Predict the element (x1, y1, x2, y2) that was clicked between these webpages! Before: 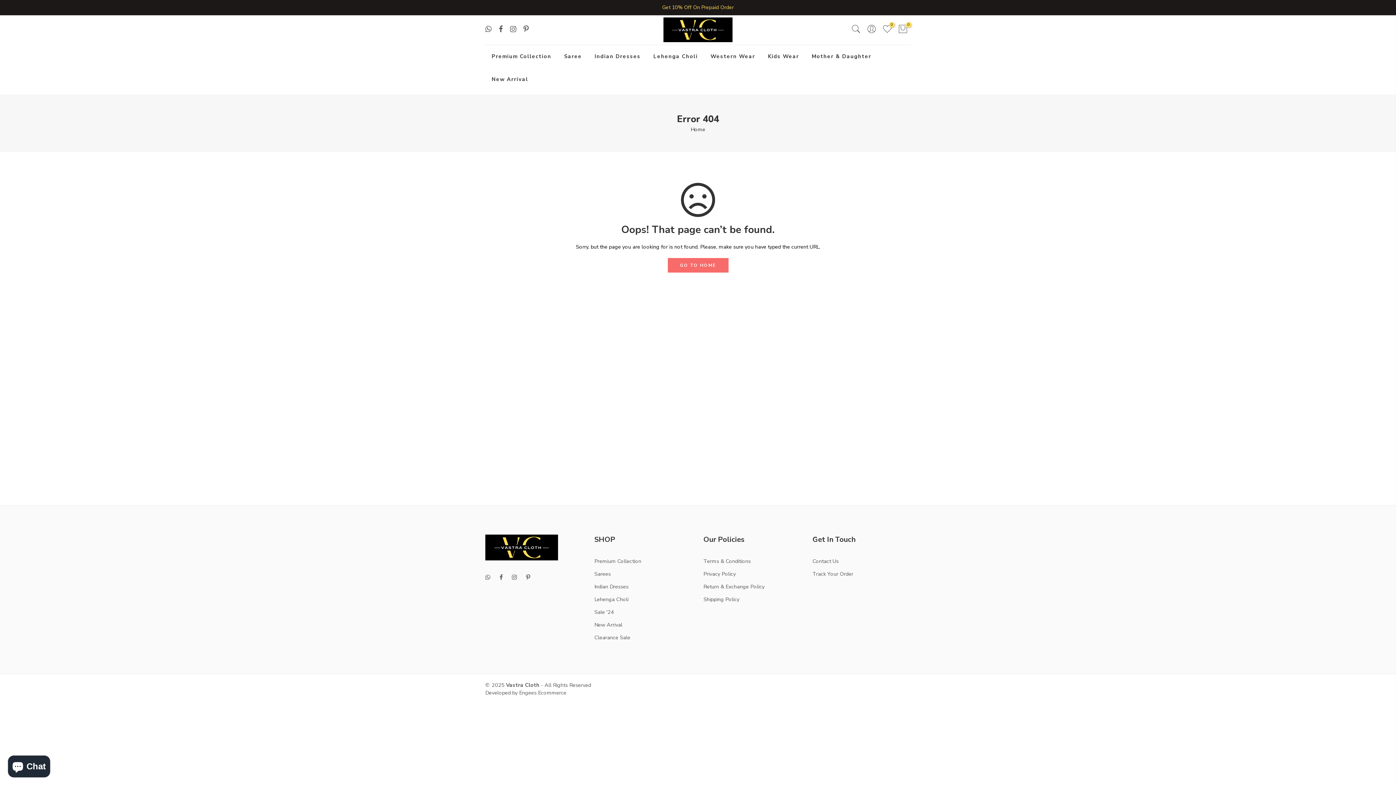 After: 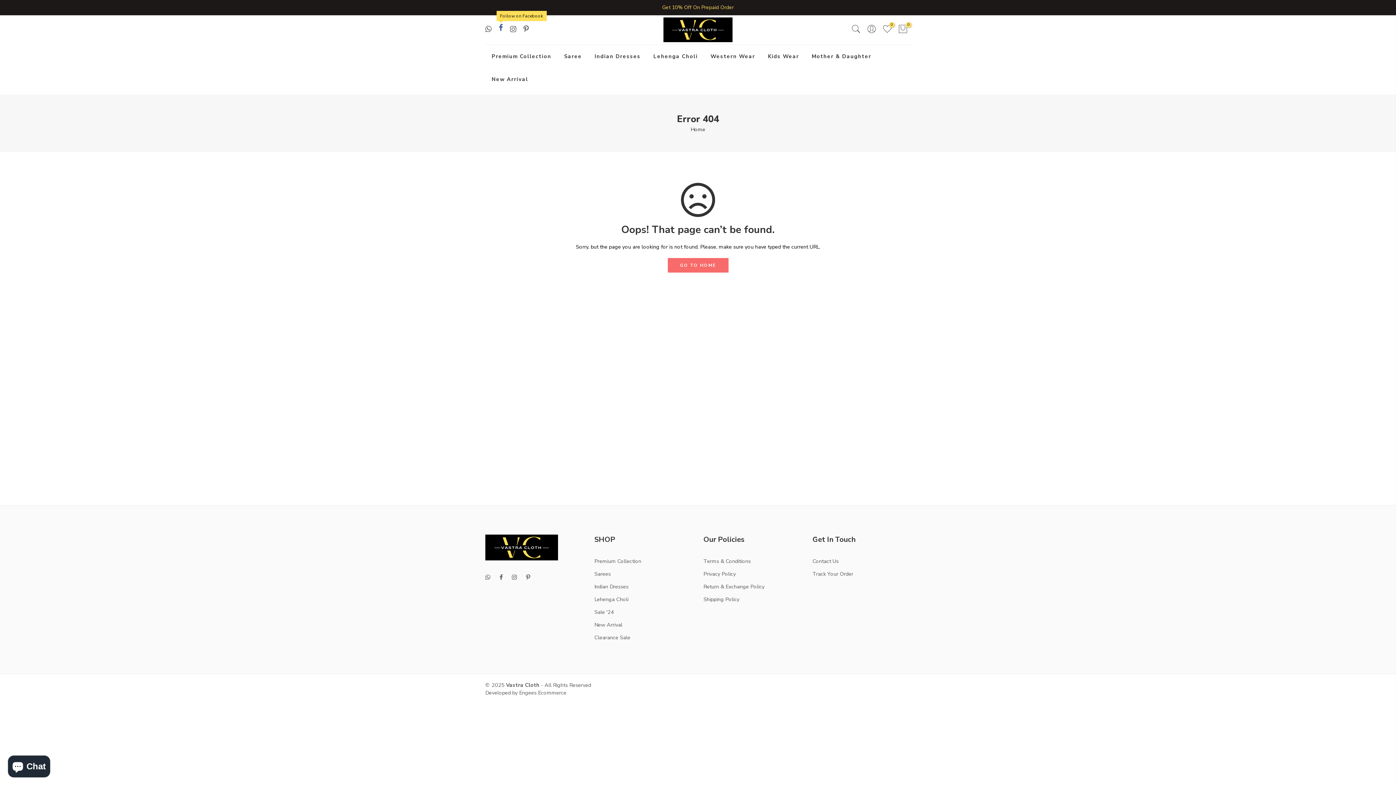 Action: bbox: (498, 25, 502, 34)